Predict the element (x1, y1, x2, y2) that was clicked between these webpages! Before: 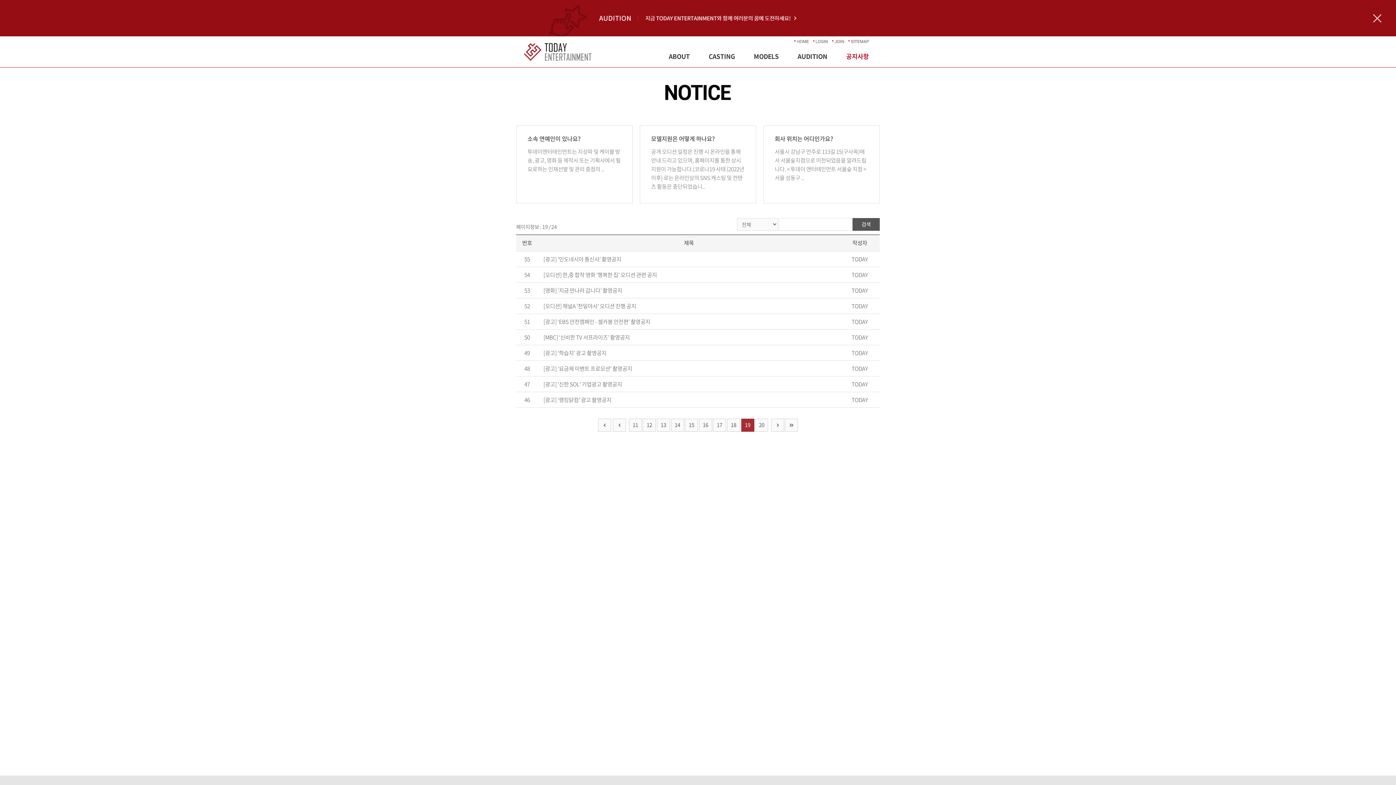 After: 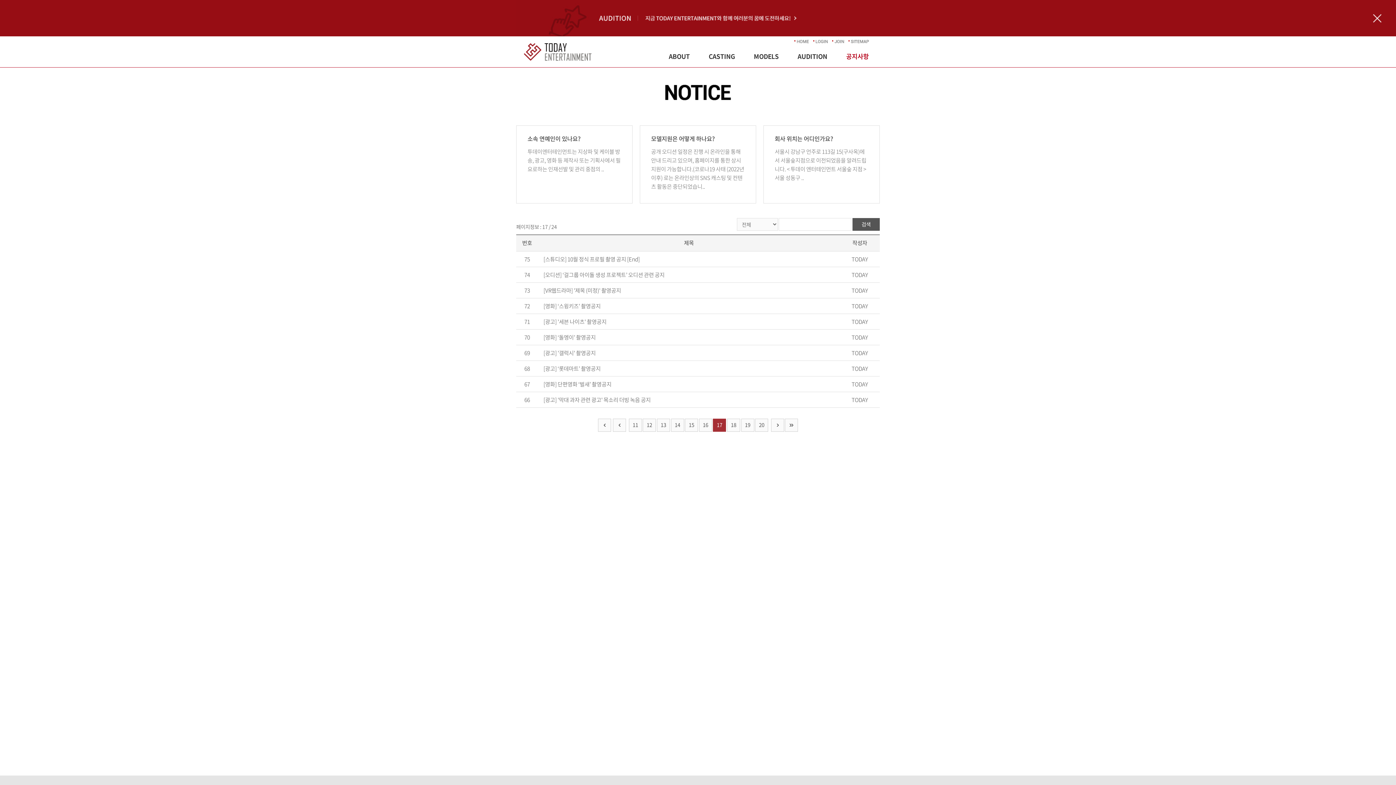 Action: bbox: (713, 418, 726, 432) label: 17